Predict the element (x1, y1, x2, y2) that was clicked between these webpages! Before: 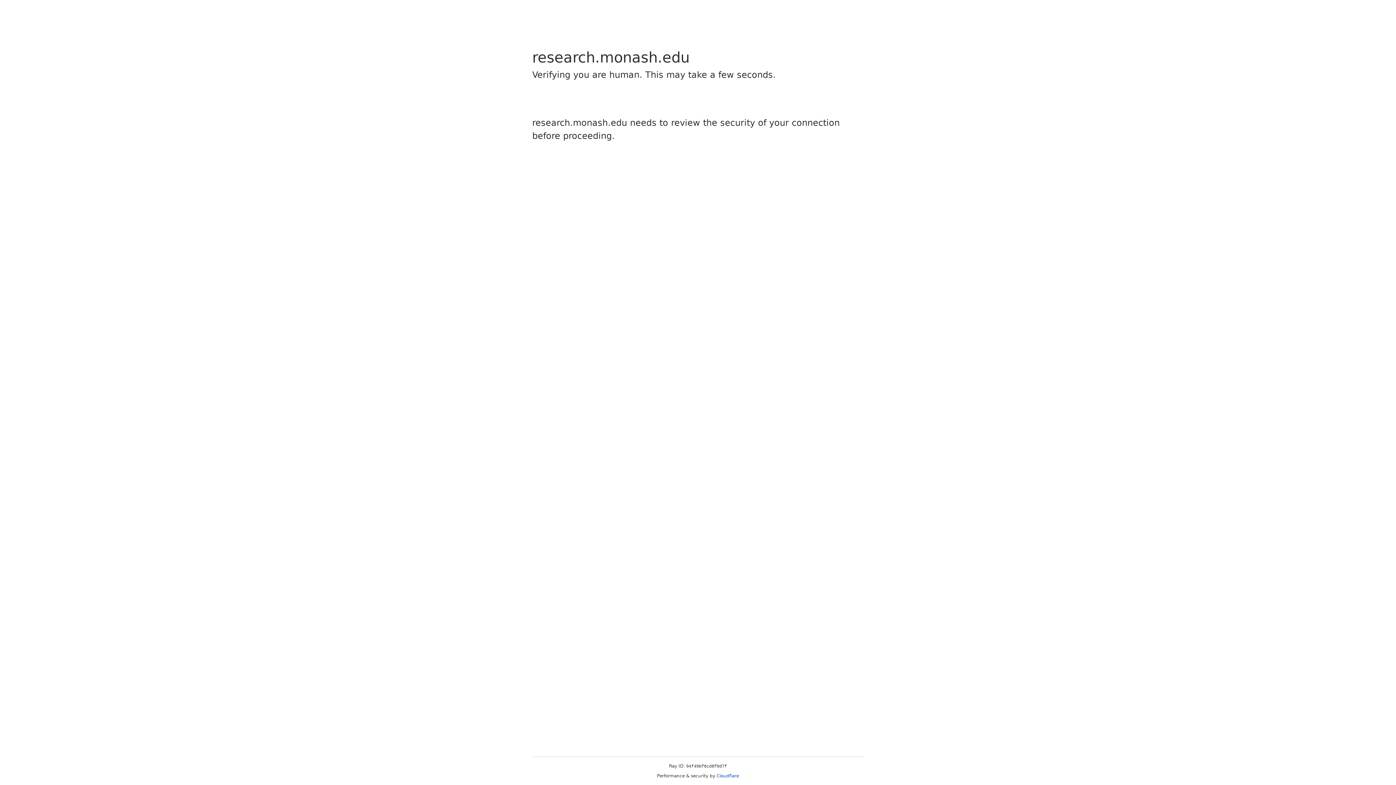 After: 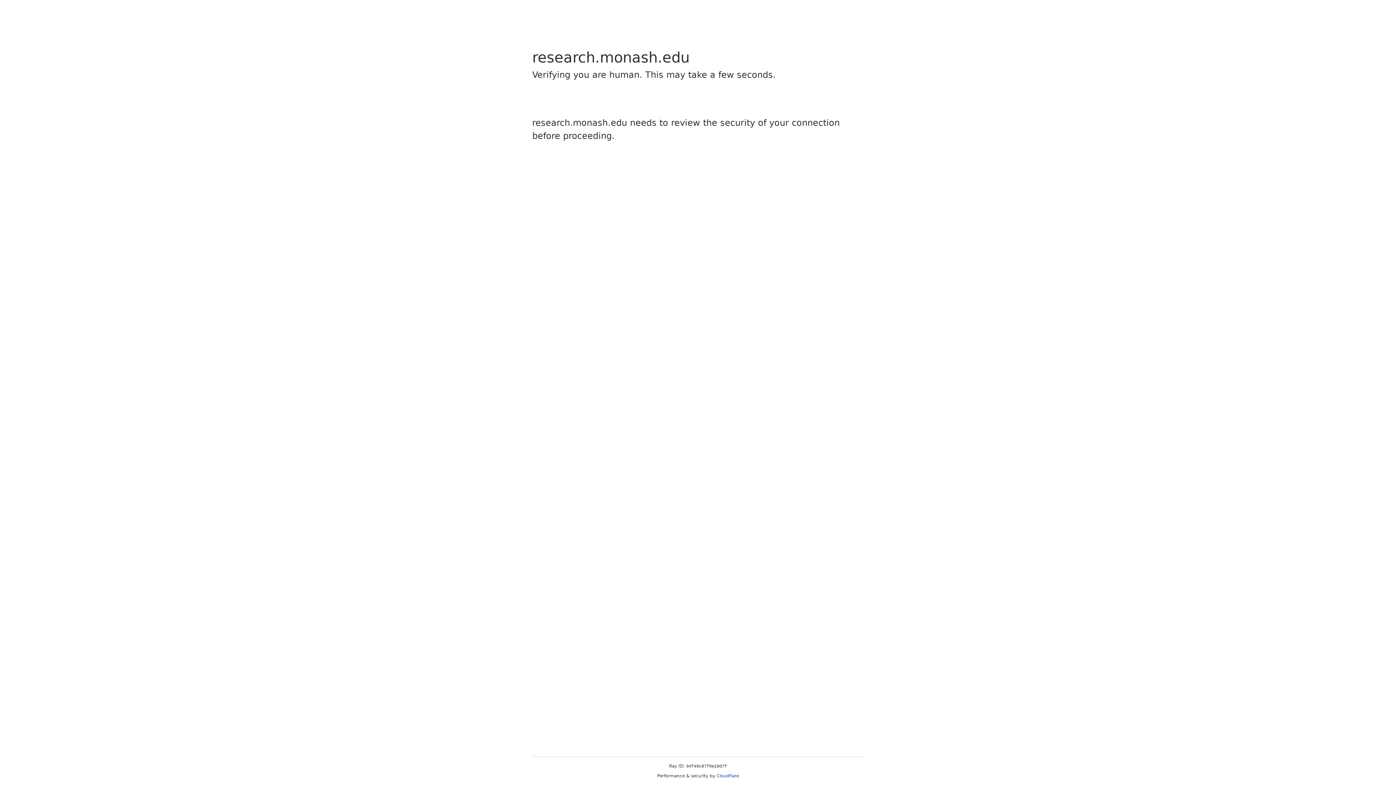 Action: bbox: (716, 773, 739, 778) label: Cloudflare